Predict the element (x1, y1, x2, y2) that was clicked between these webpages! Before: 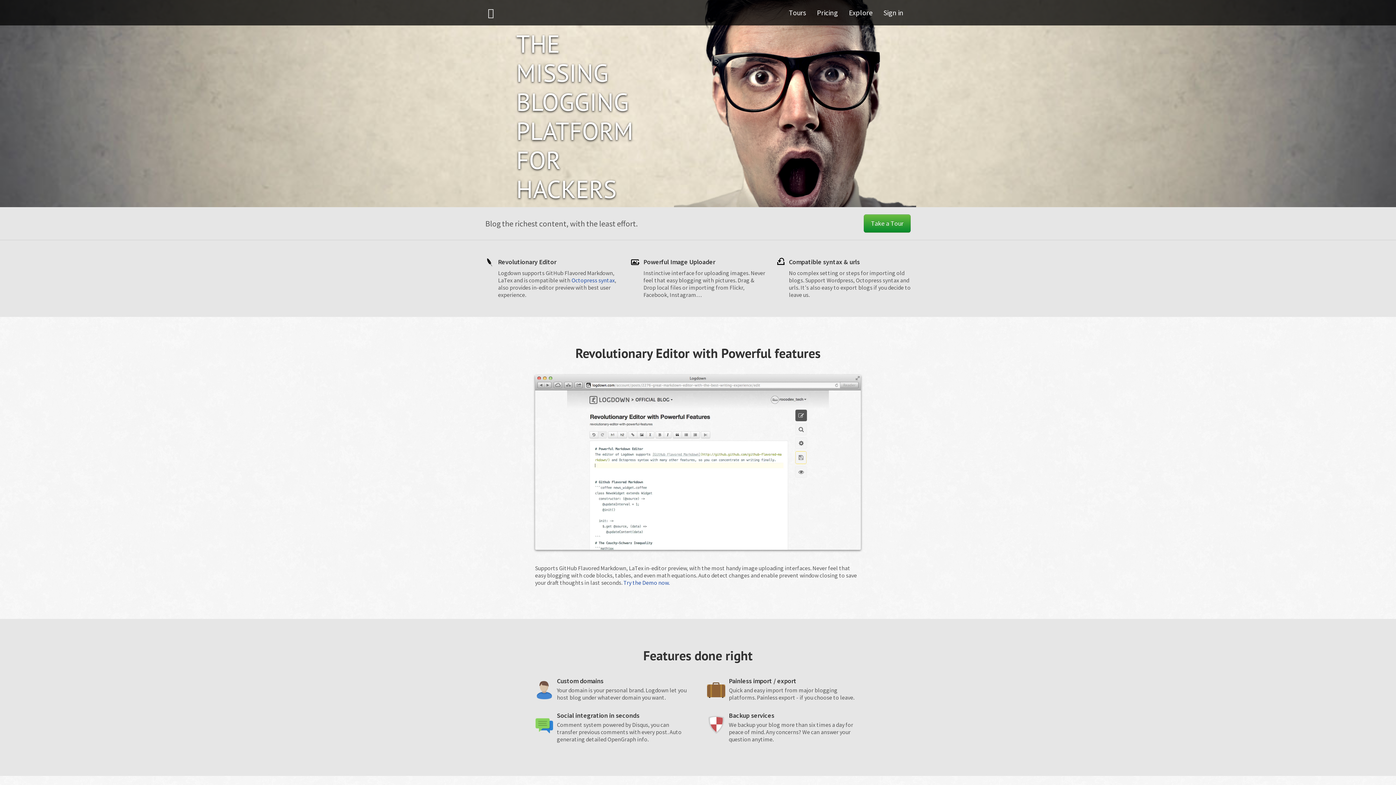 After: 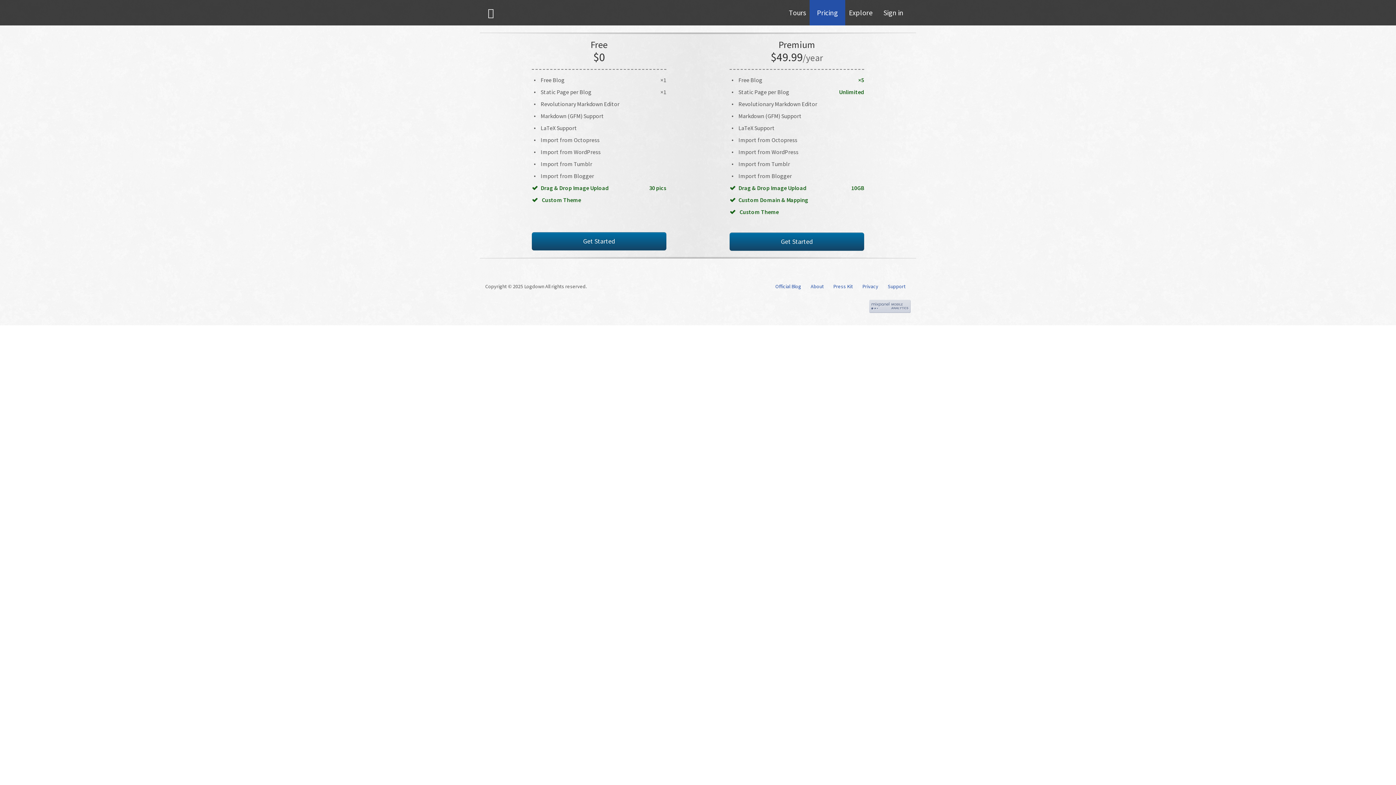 Action: label: Pricing bbox: (809, 0, 845, 25)